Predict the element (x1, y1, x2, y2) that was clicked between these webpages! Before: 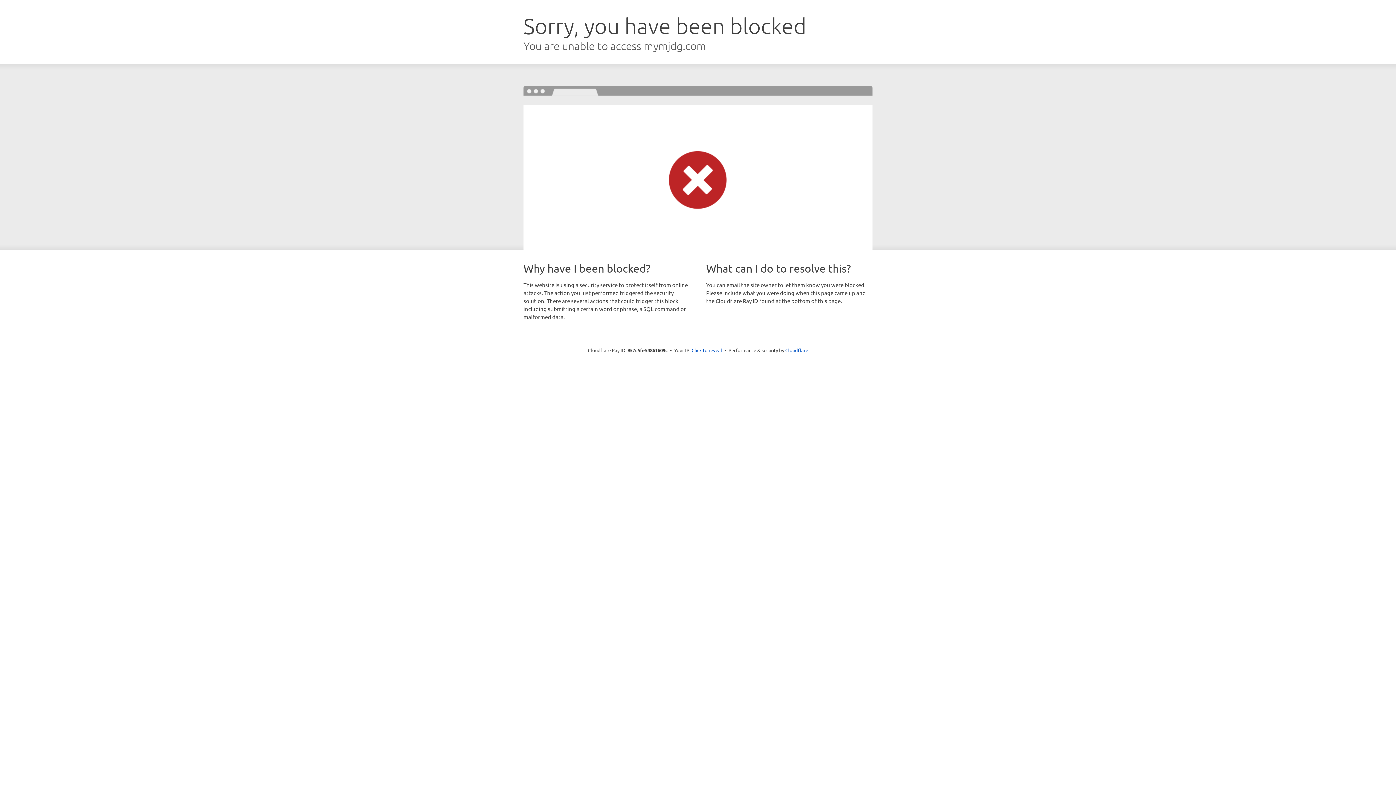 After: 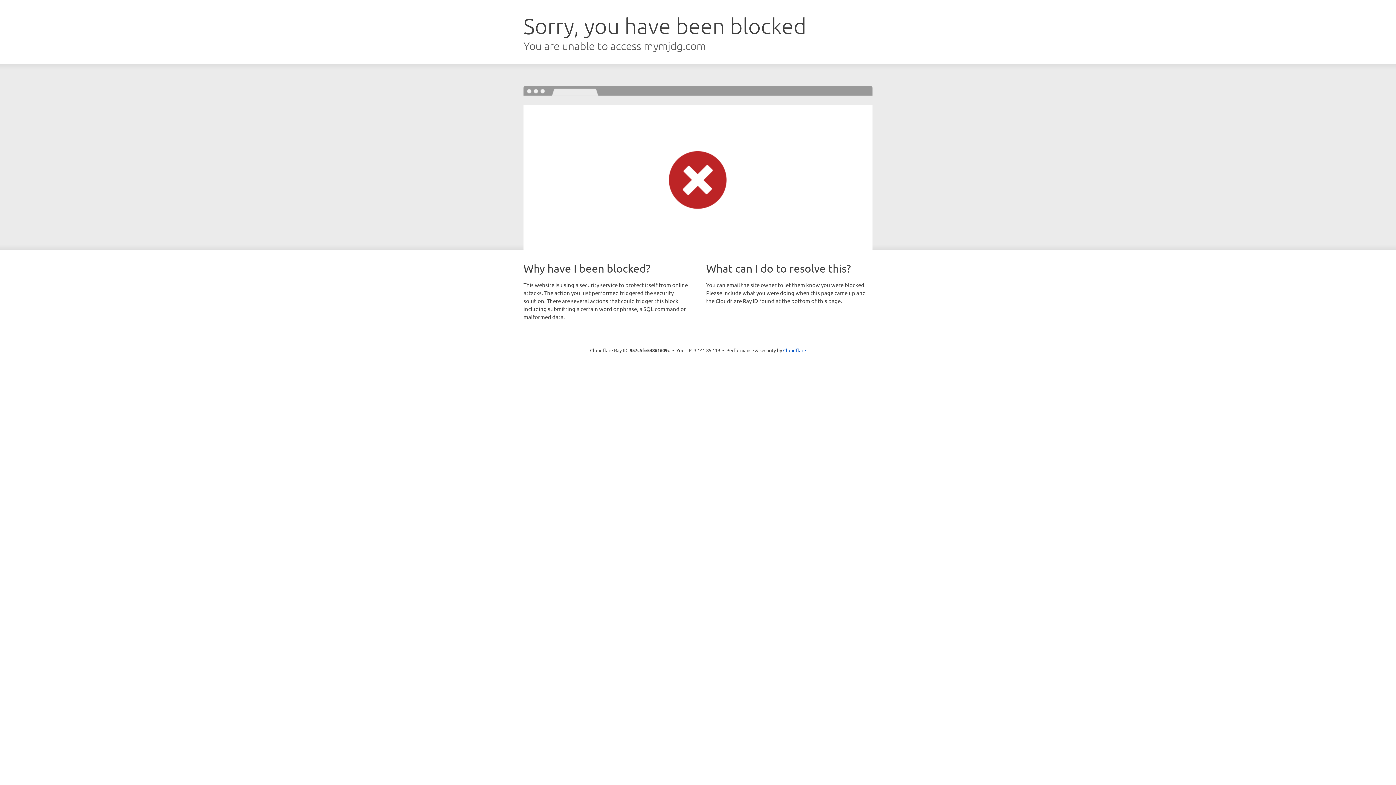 Action: label: Click to reveal bbox: (691, 346, 722, 353)